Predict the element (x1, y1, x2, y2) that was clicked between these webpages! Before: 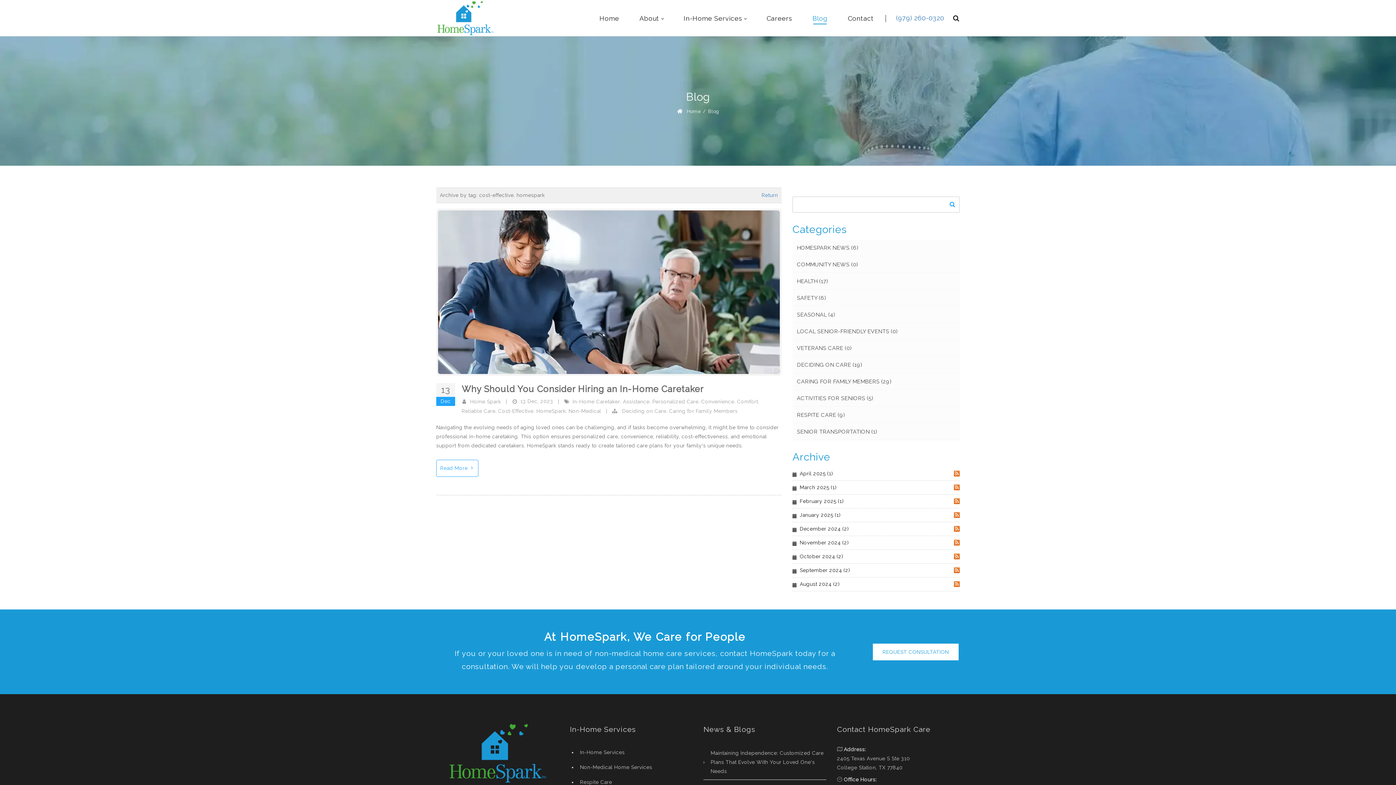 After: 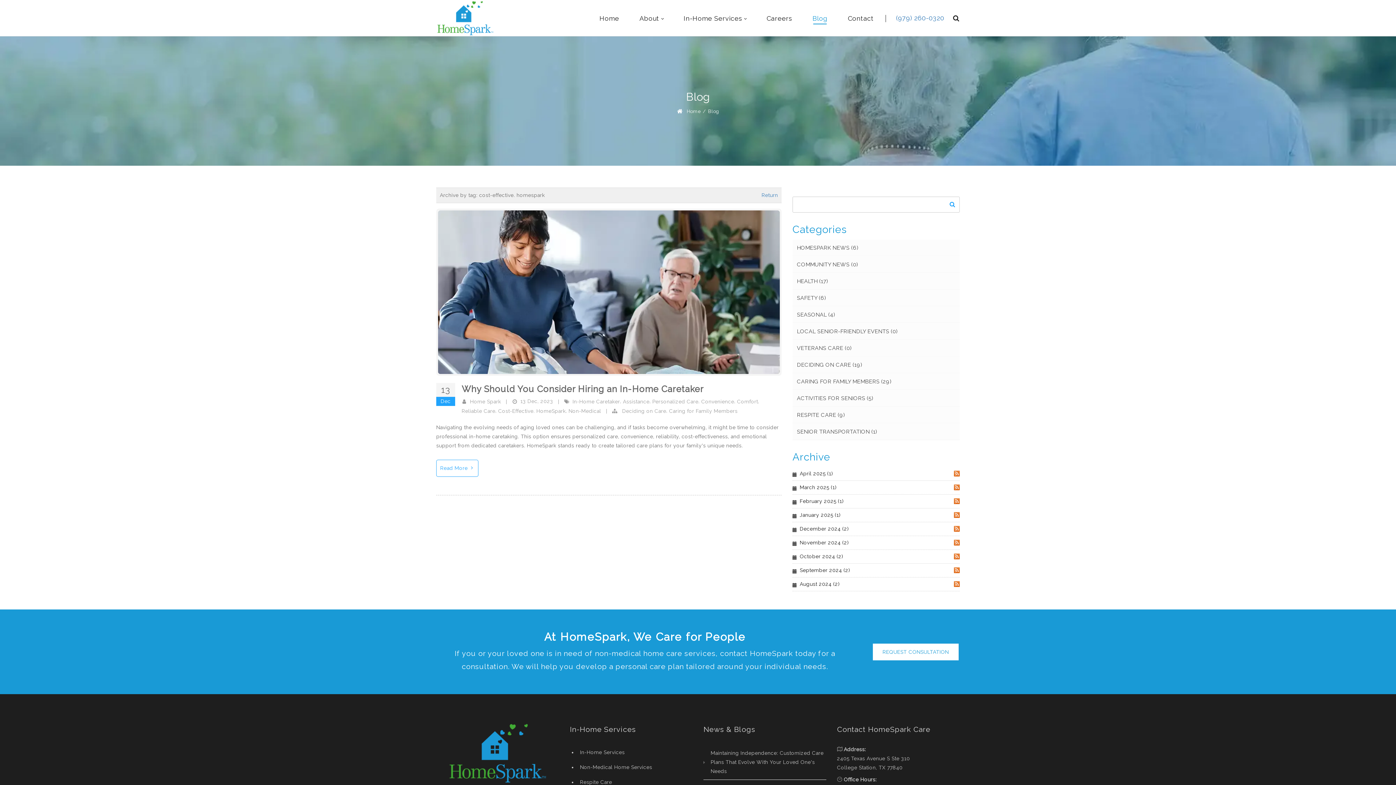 Action: label: RSS bbox: (954, 553, 960, 559)